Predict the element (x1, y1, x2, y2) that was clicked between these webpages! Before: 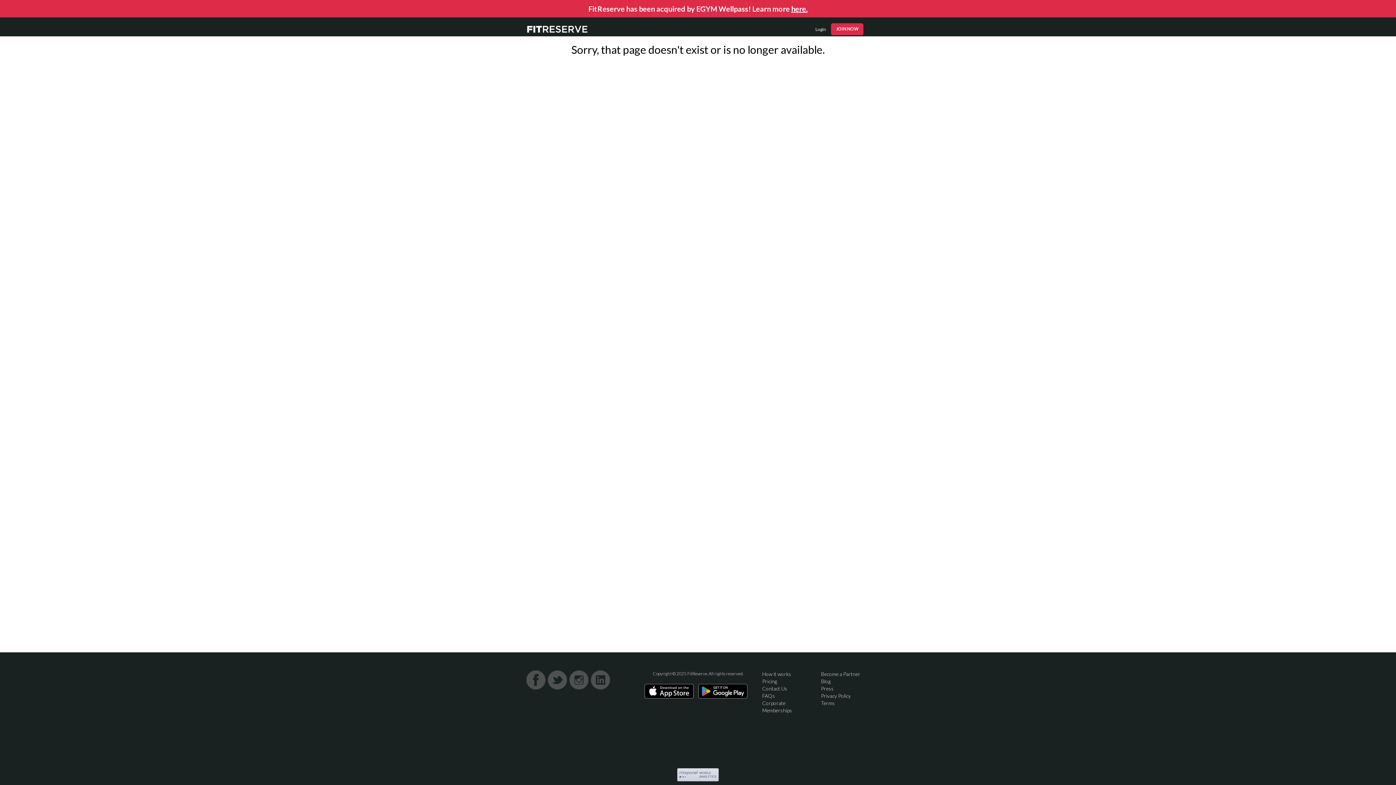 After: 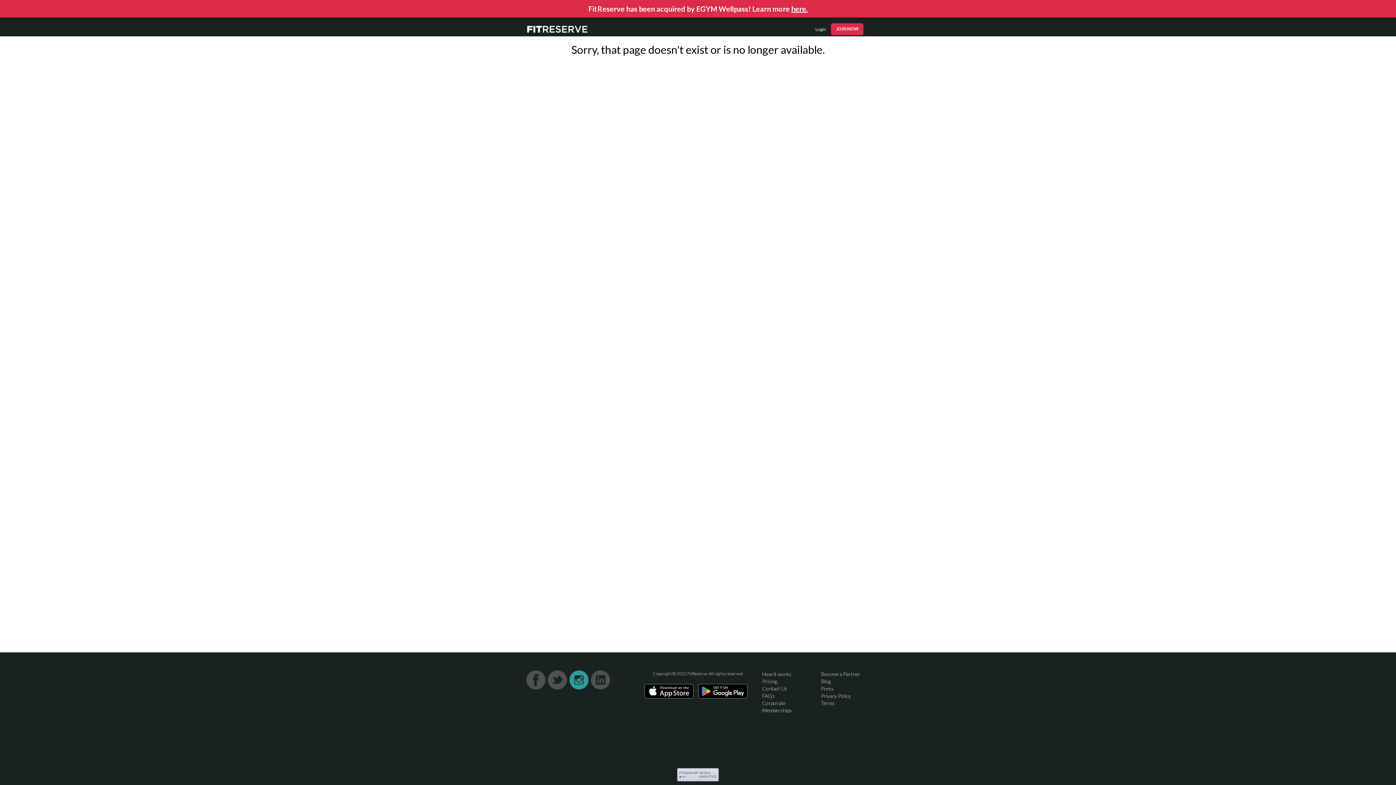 Action: bbox: (569, 670, 588, 689)